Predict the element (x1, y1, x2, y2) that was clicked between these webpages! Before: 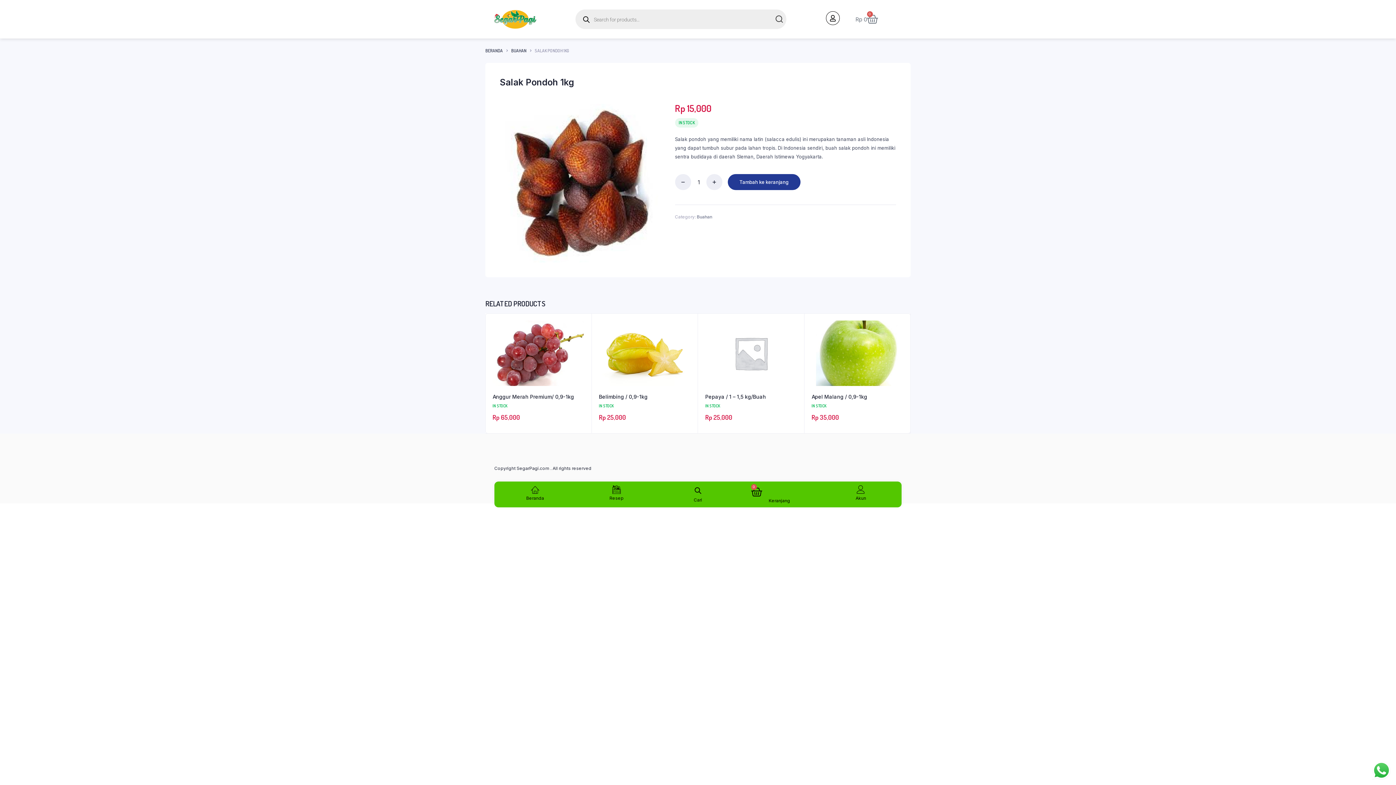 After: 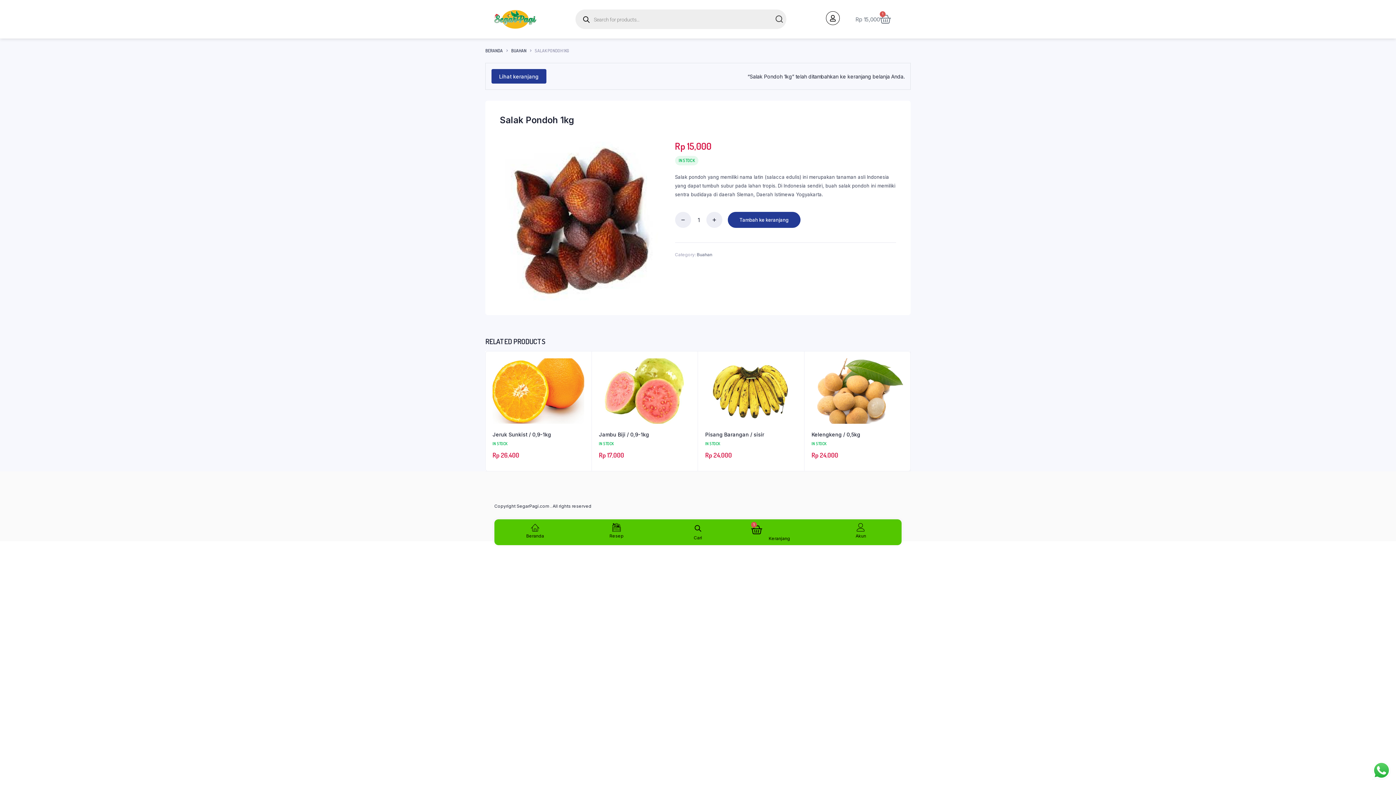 Action: bbox: (727, 174, 800, 190) label: Tambah ke keranjang